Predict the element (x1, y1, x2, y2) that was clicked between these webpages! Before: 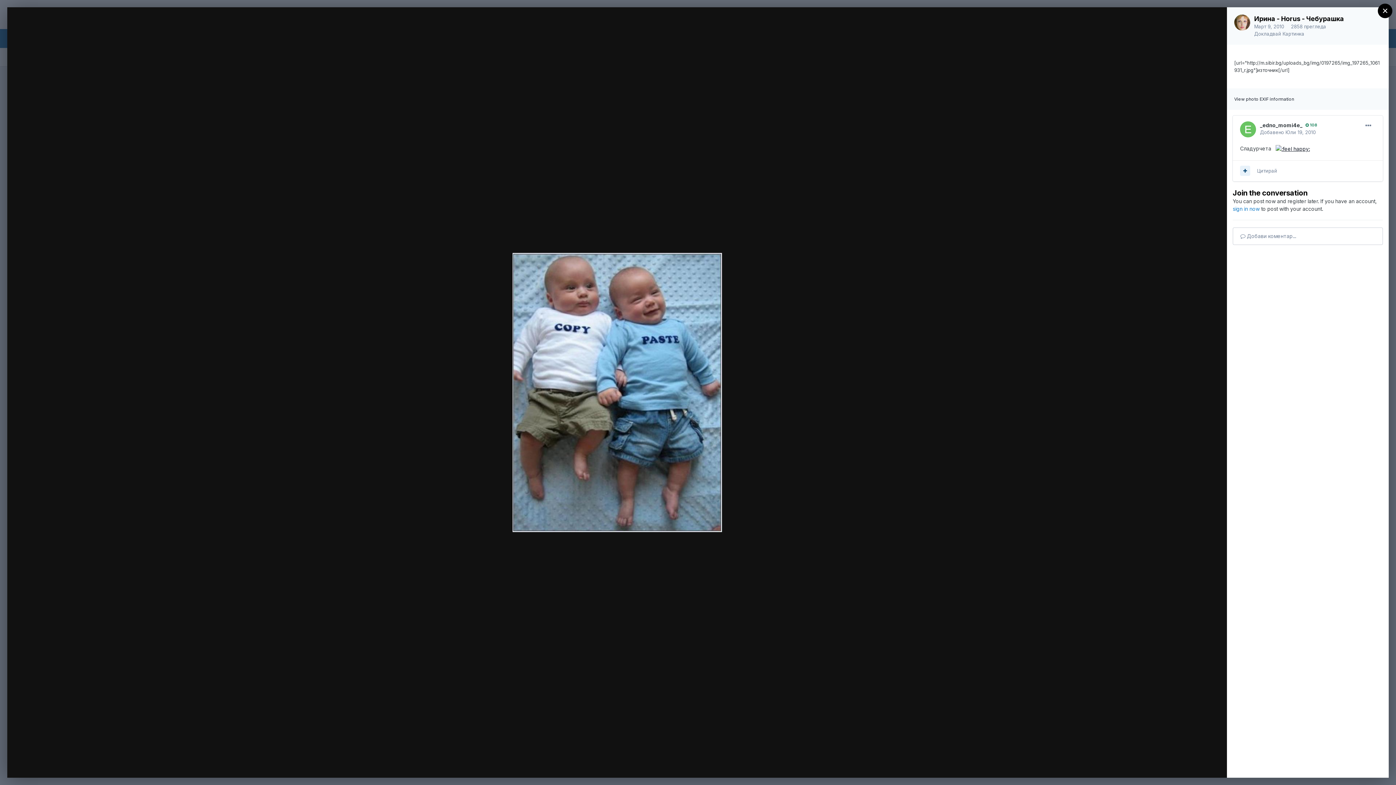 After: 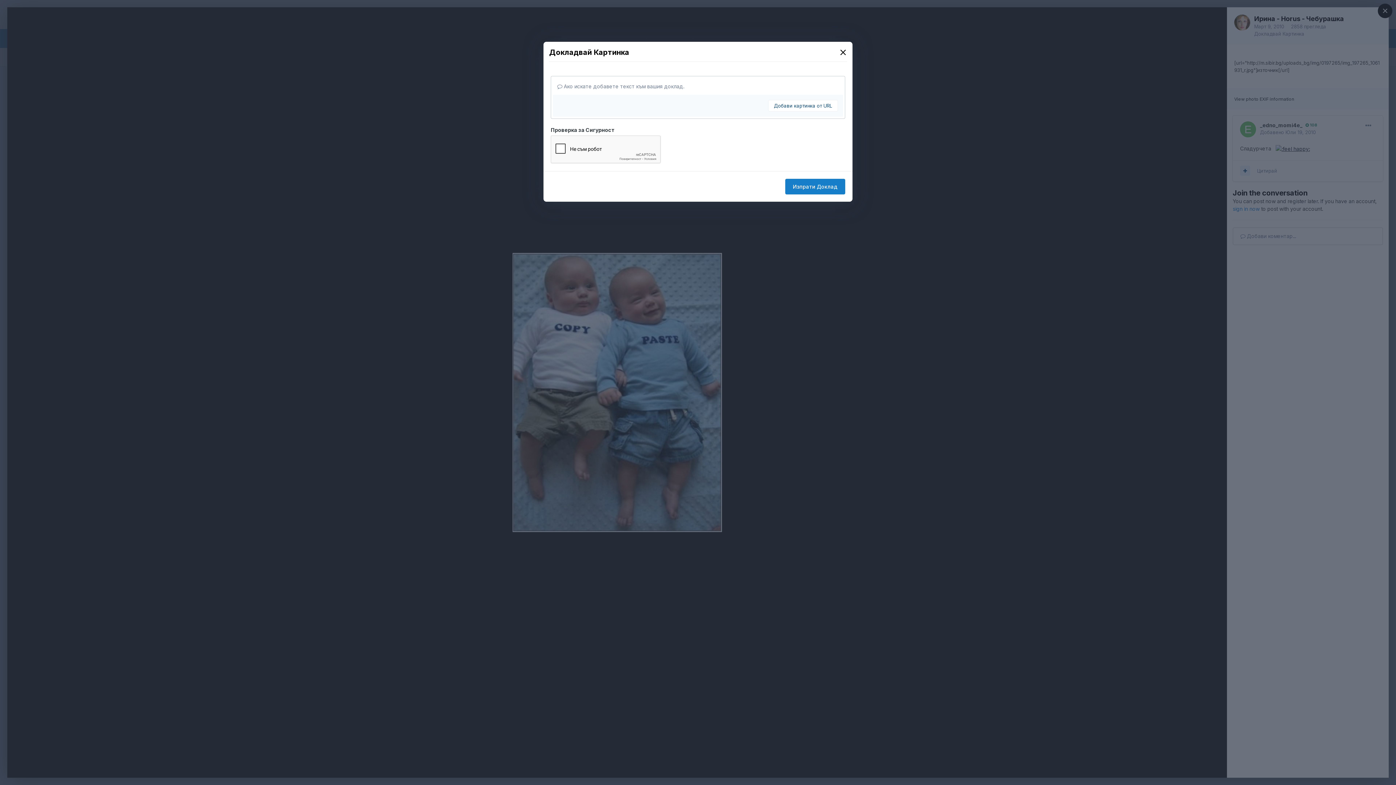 Action: bbox: (1254, 30, 1304, 36) label: Докладвай Картинка